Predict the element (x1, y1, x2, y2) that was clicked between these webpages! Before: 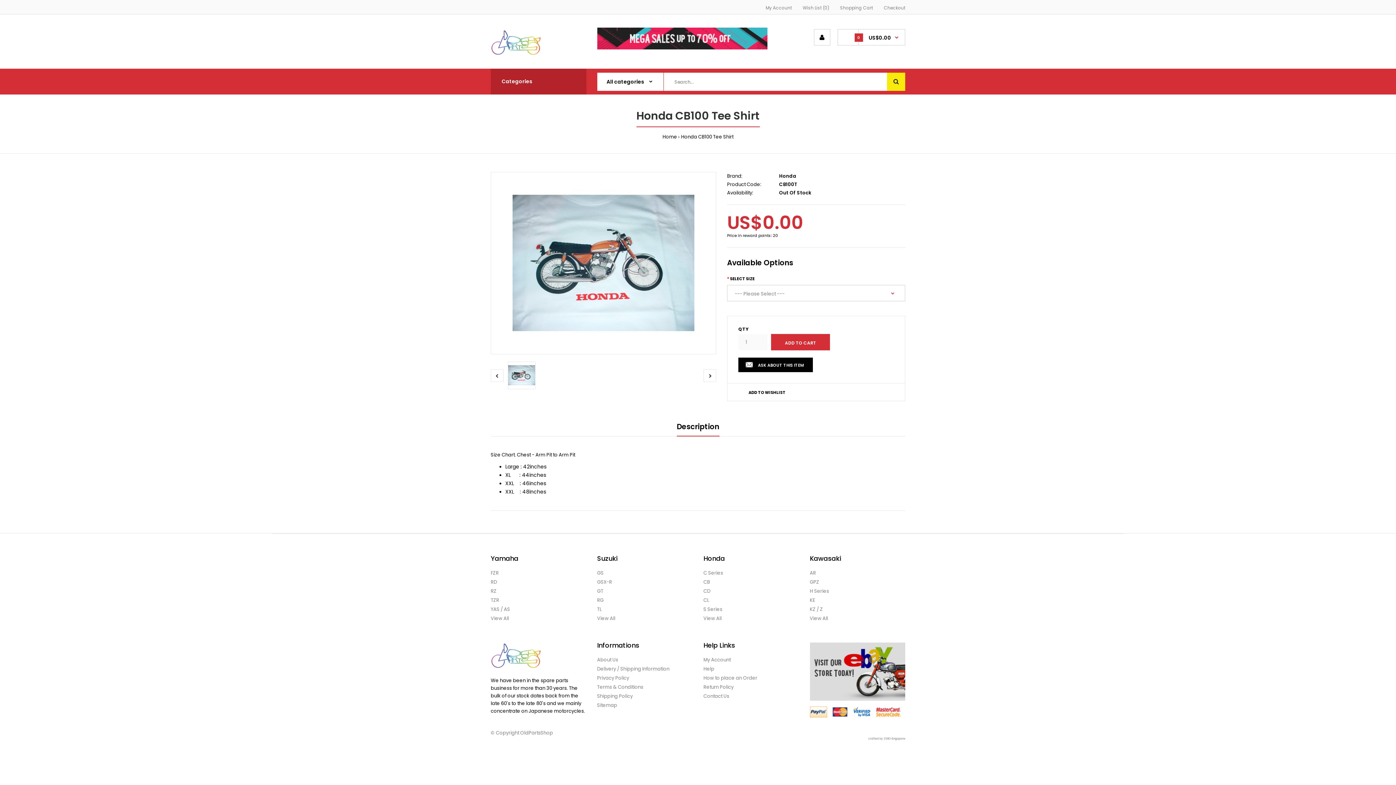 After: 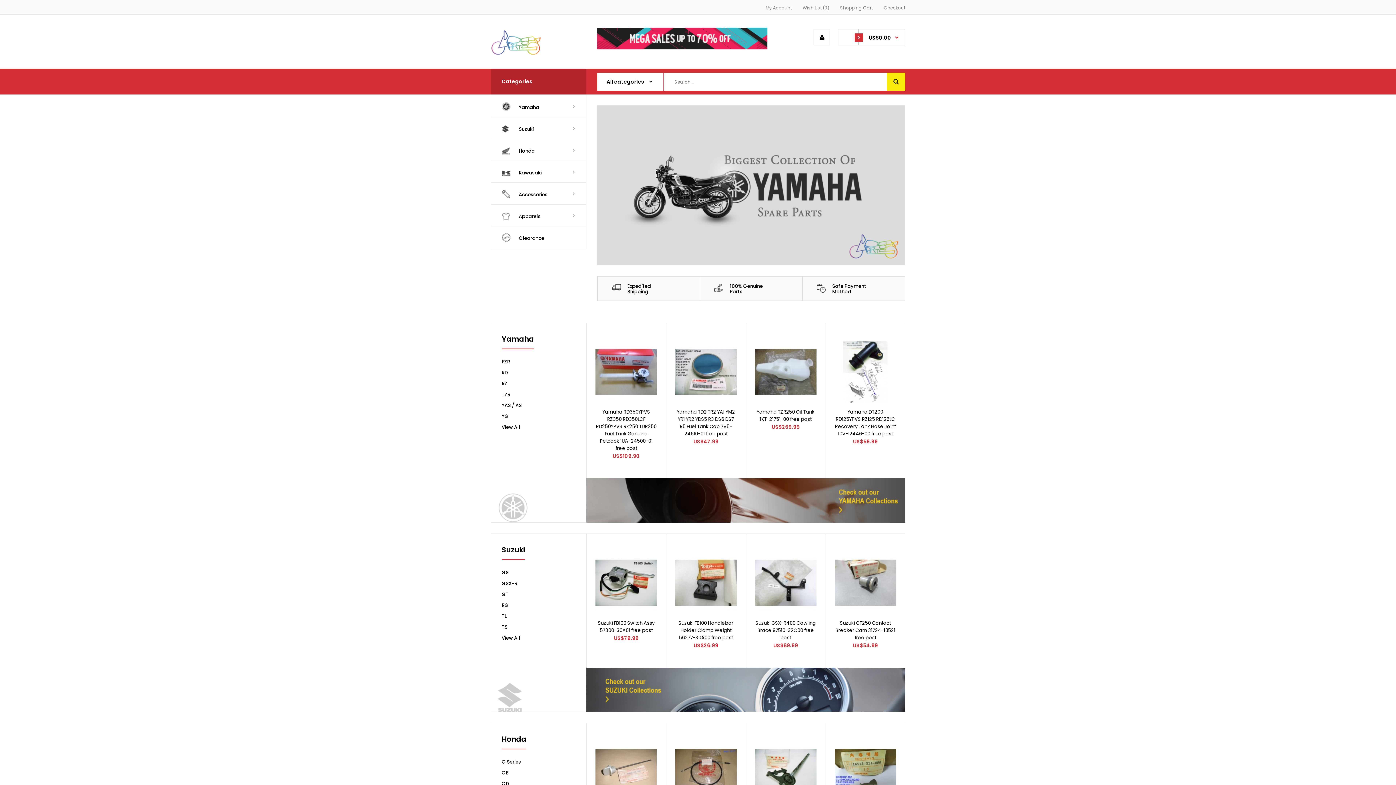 Action: bbox: (662, 133, 677, 140) label: Home